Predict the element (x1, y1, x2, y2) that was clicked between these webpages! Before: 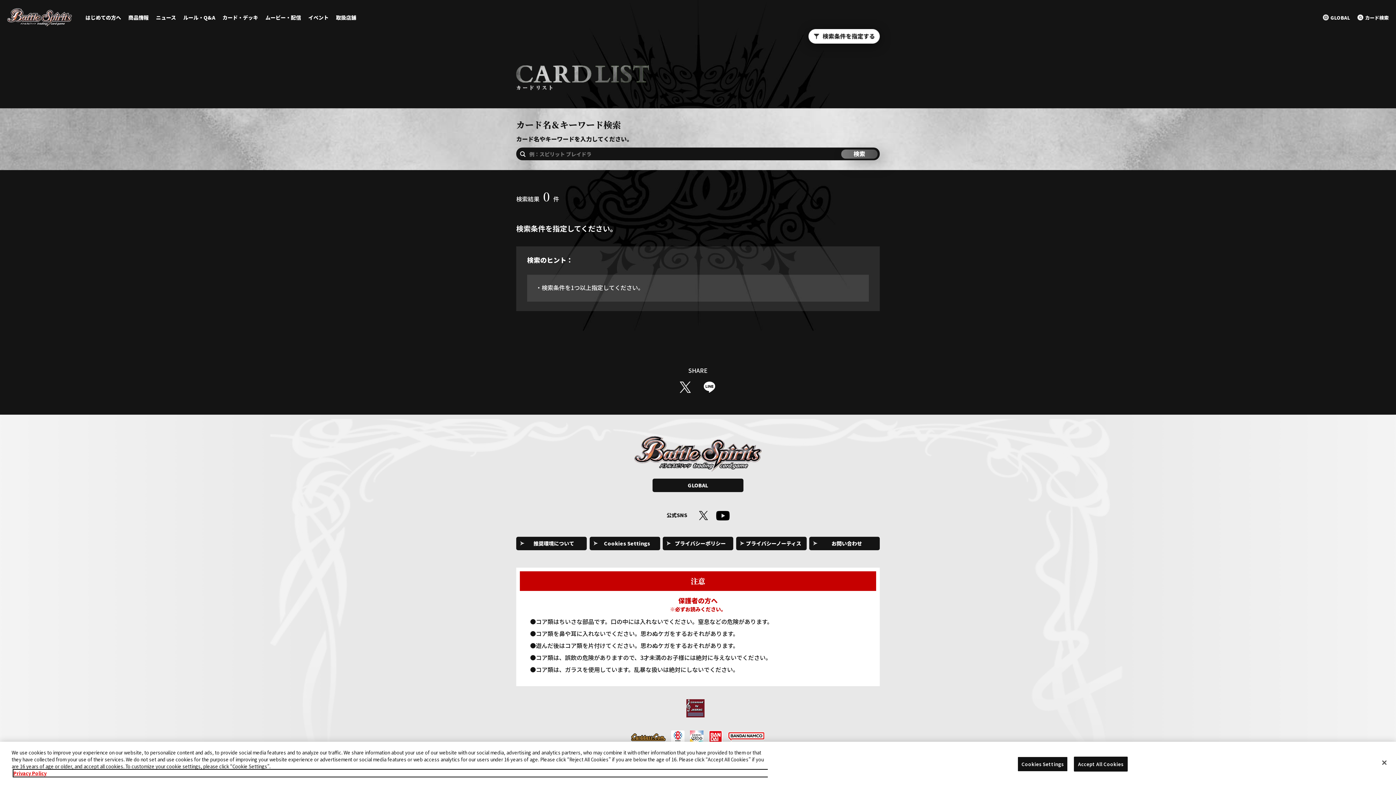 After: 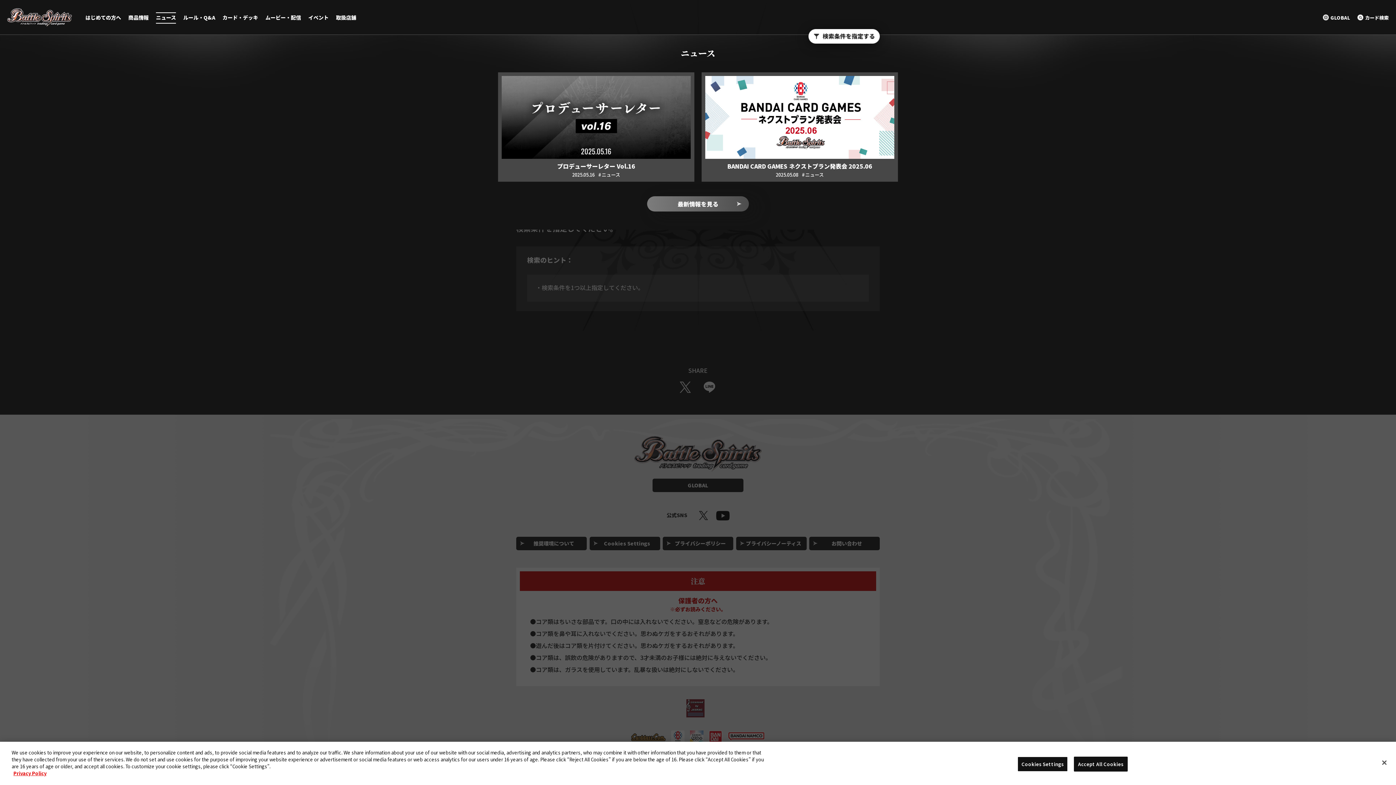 Action: bbox: (156, 13, 176, 21) label: ニュース